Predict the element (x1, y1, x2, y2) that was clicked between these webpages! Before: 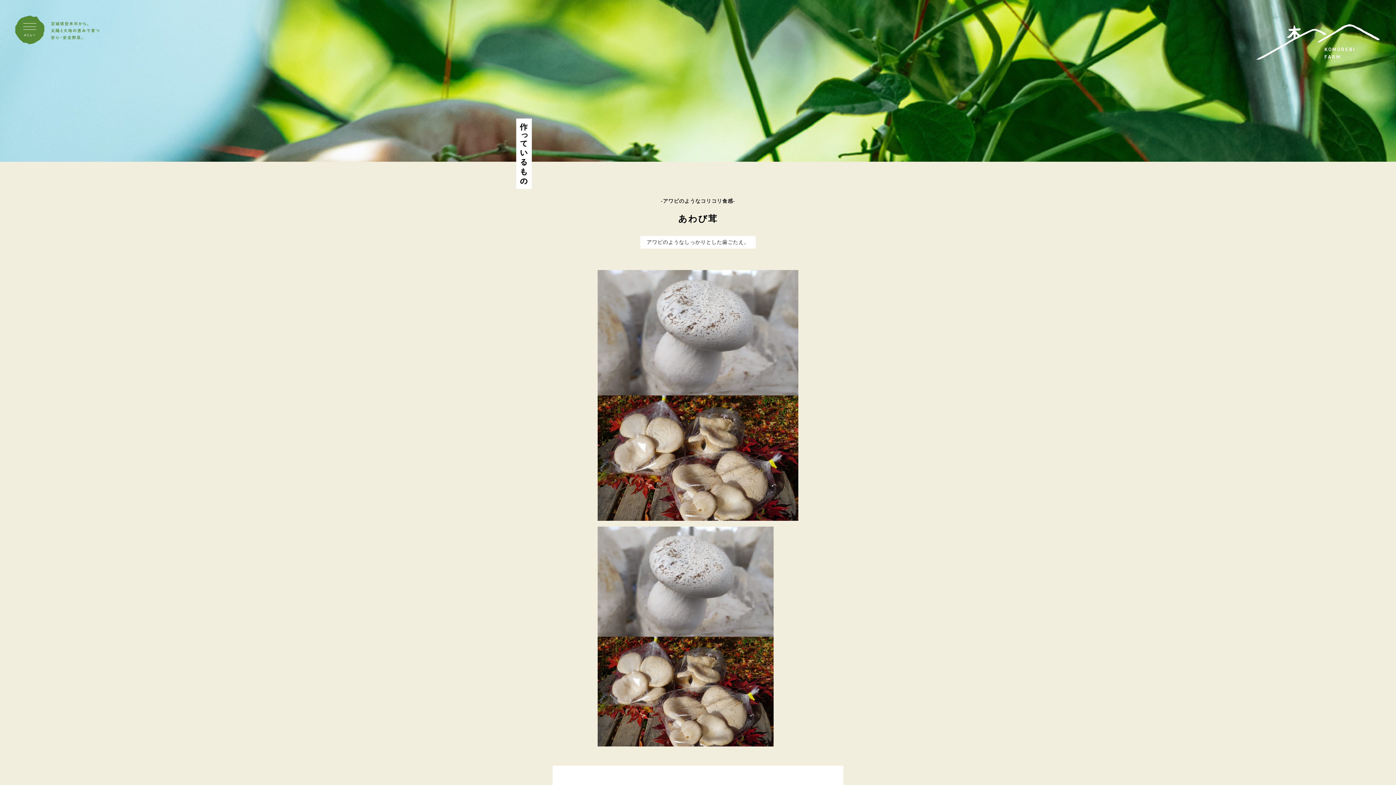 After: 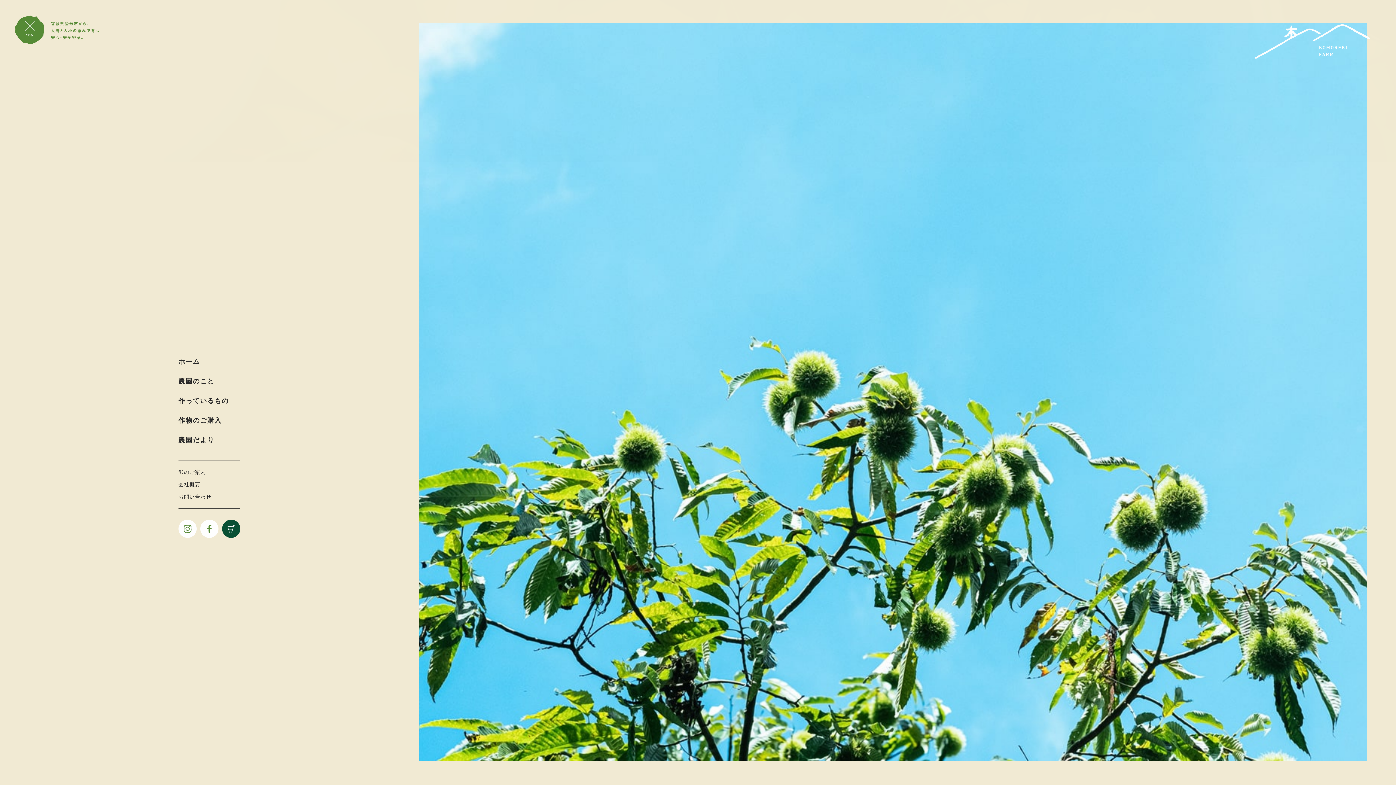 Action: bbox: (15, 15, 44, 44) label: メニュー

とじる